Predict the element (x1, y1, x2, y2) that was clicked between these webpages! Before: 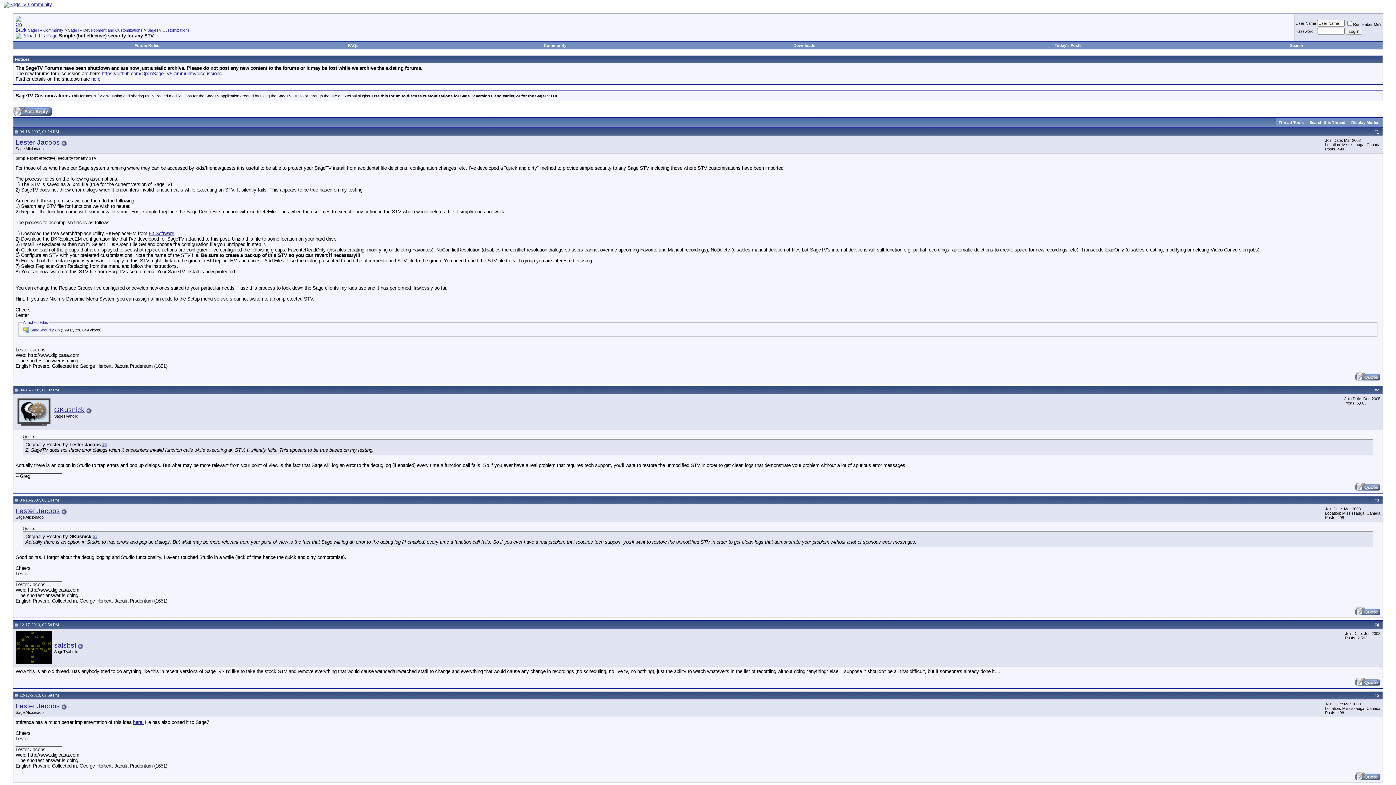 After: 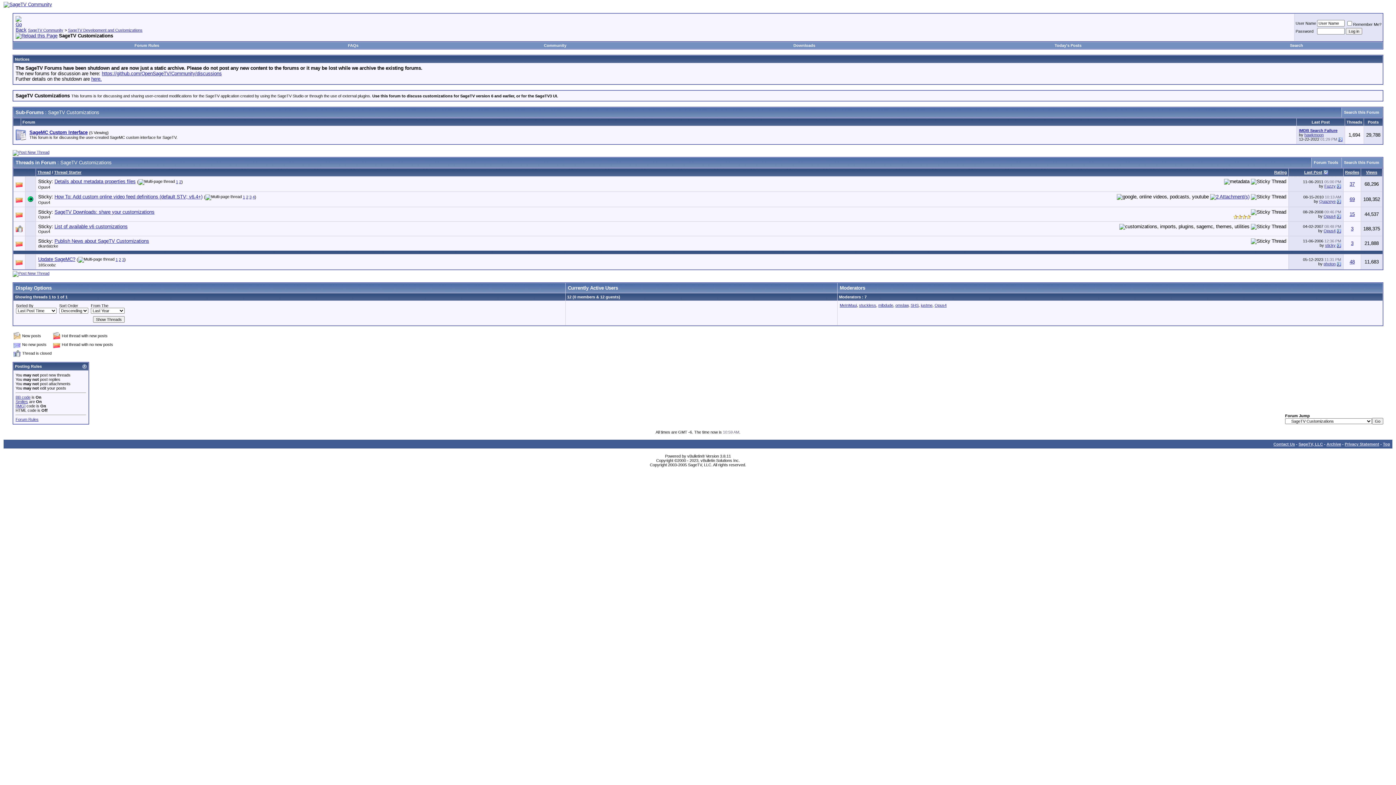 Action: bbox: (147, 28, 189, 32) label: SageTV Customizations